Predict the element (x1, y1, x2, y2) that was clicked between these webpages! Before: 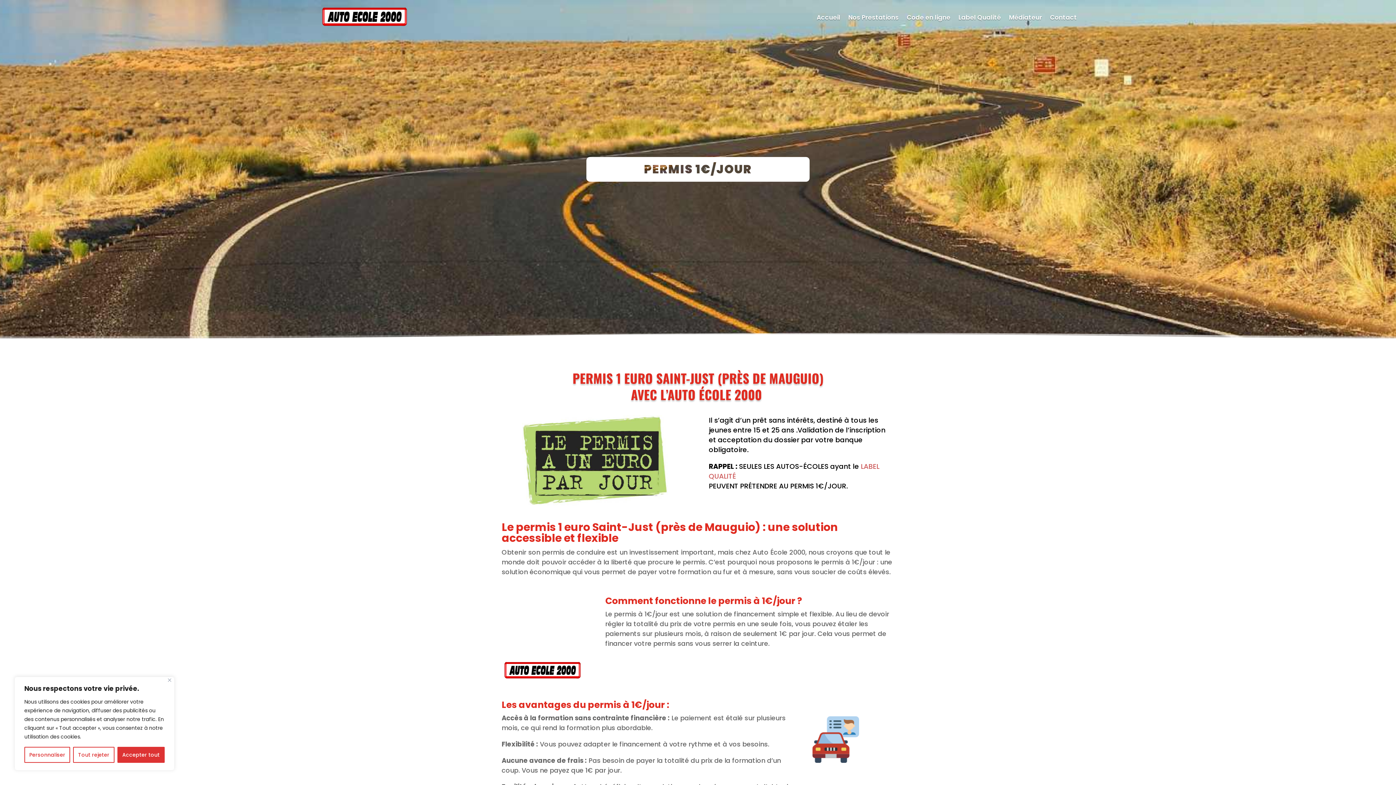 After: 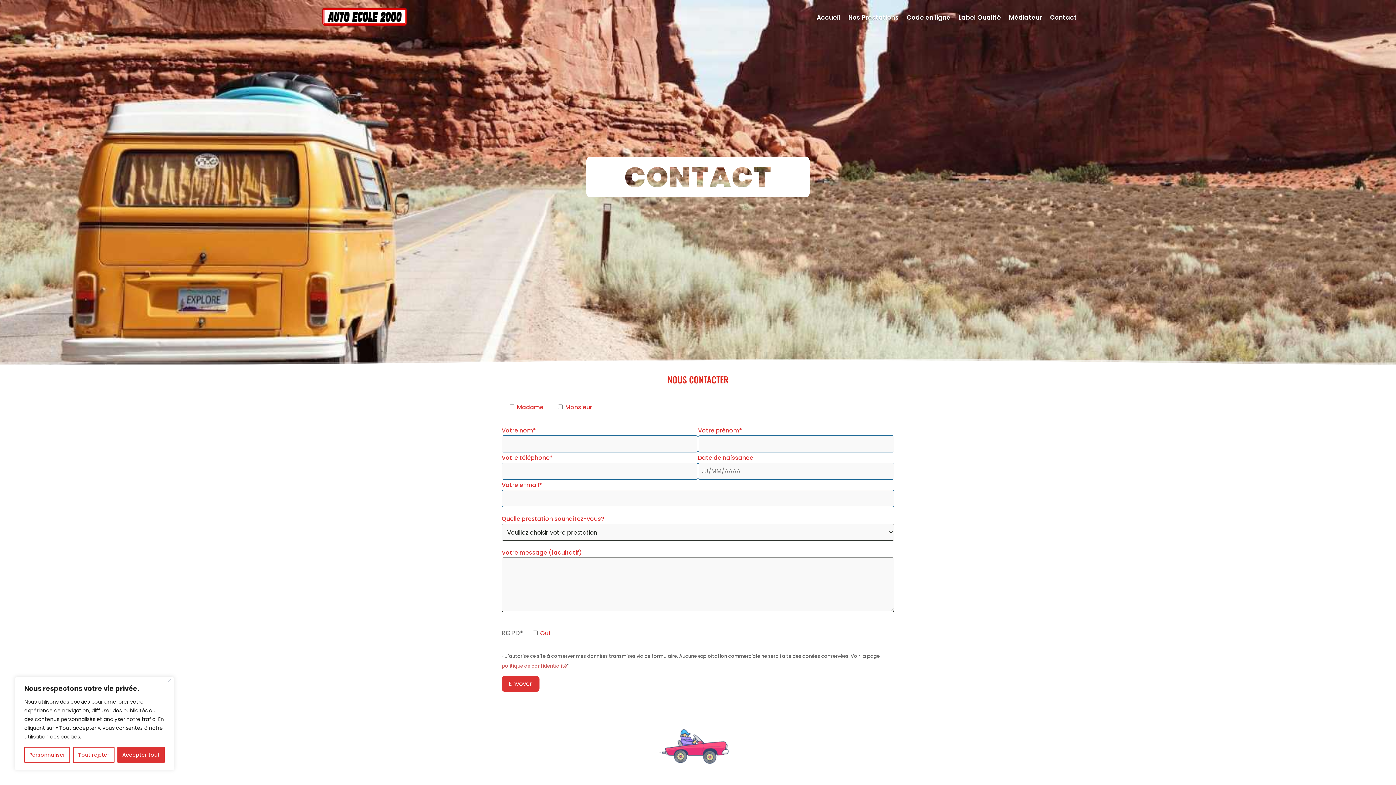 Action: label: Contact bbox: (1050, 3, 1077, 31)